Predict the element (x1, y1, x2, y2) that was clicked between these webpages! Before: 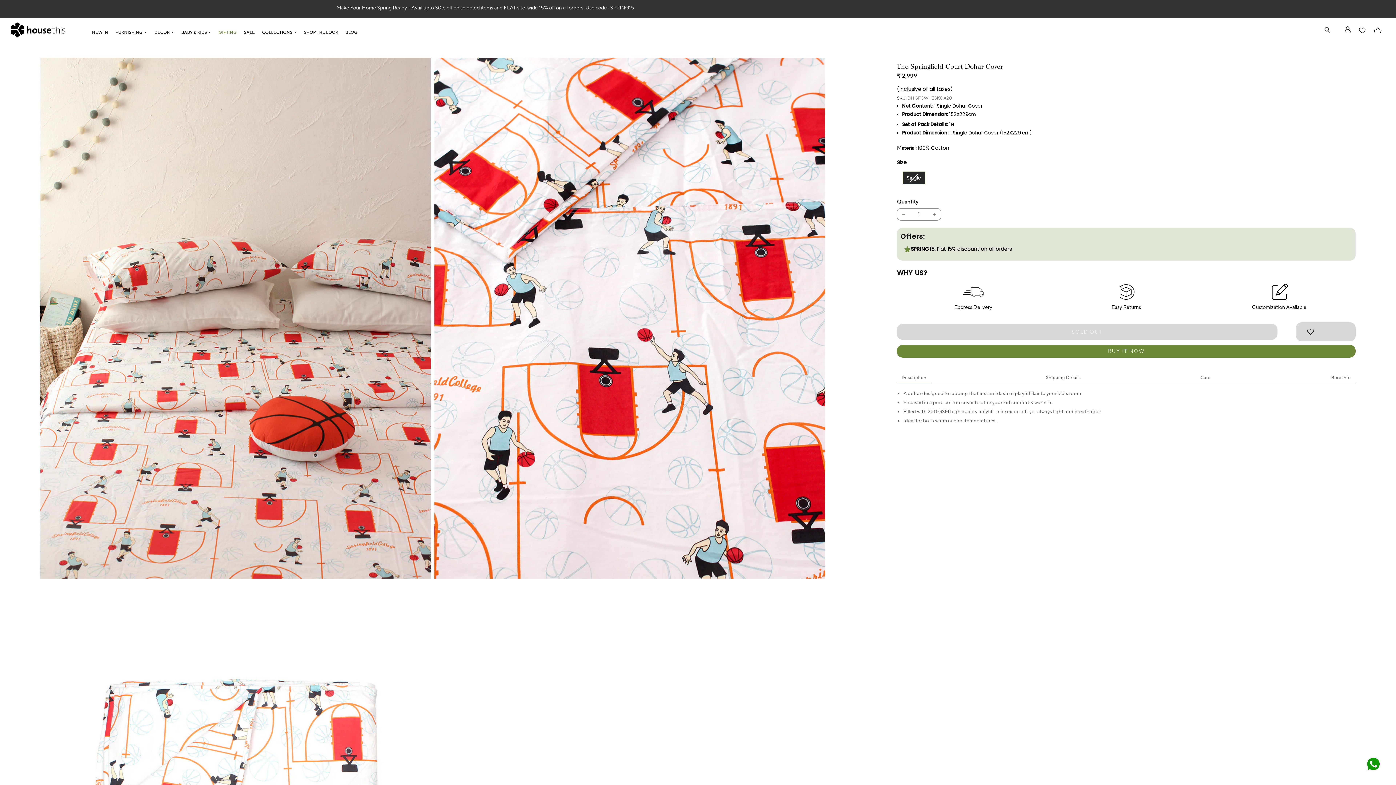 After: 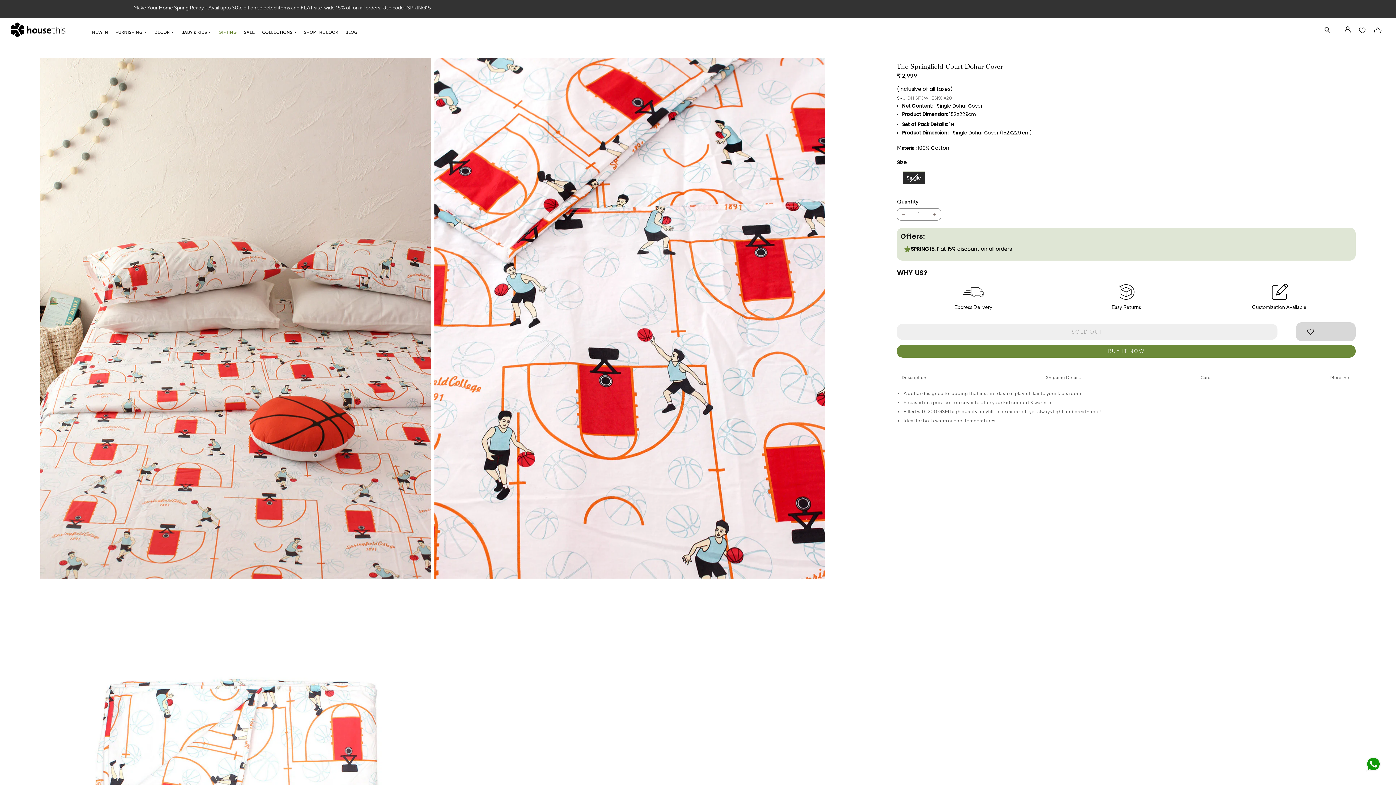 Action: label: SOLD OUT bbox: (897, 323, 1277, 339)